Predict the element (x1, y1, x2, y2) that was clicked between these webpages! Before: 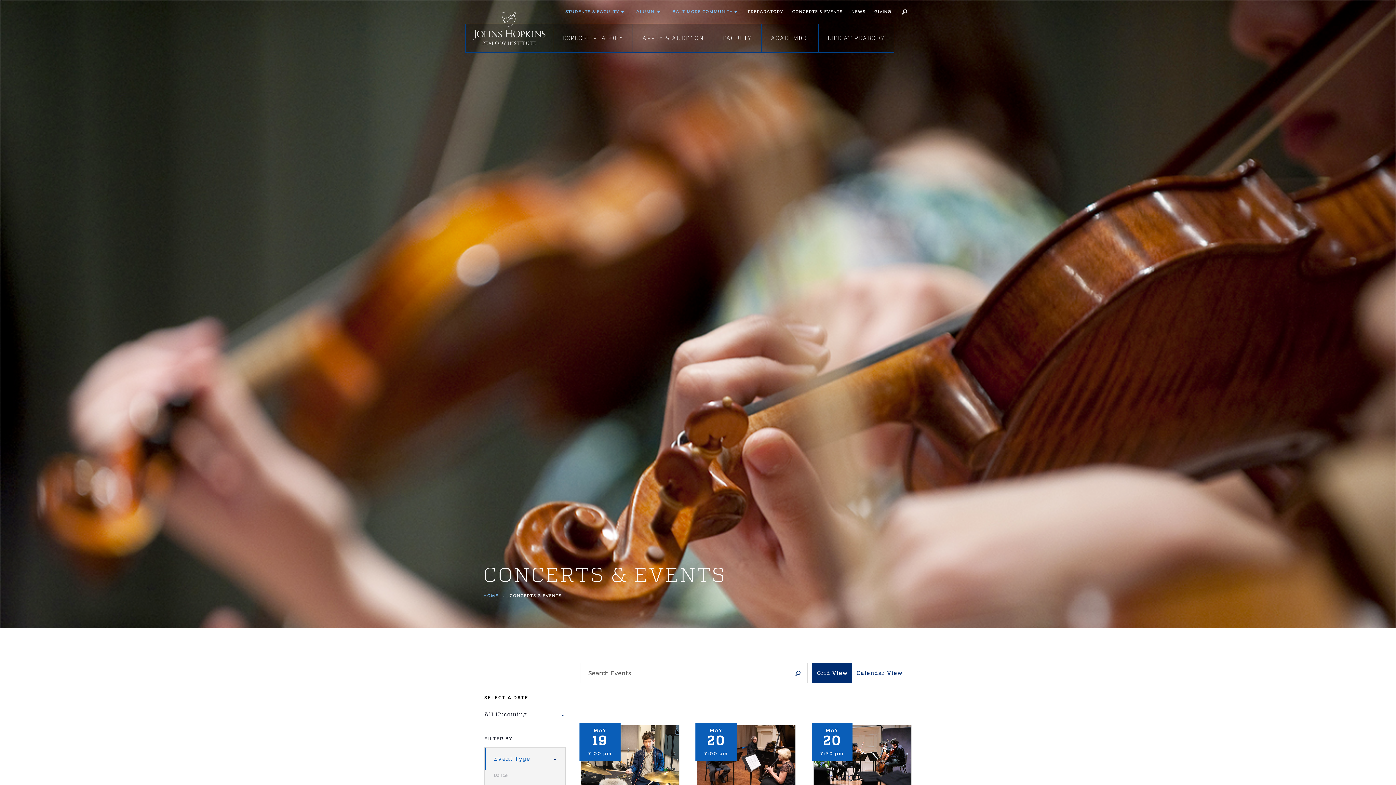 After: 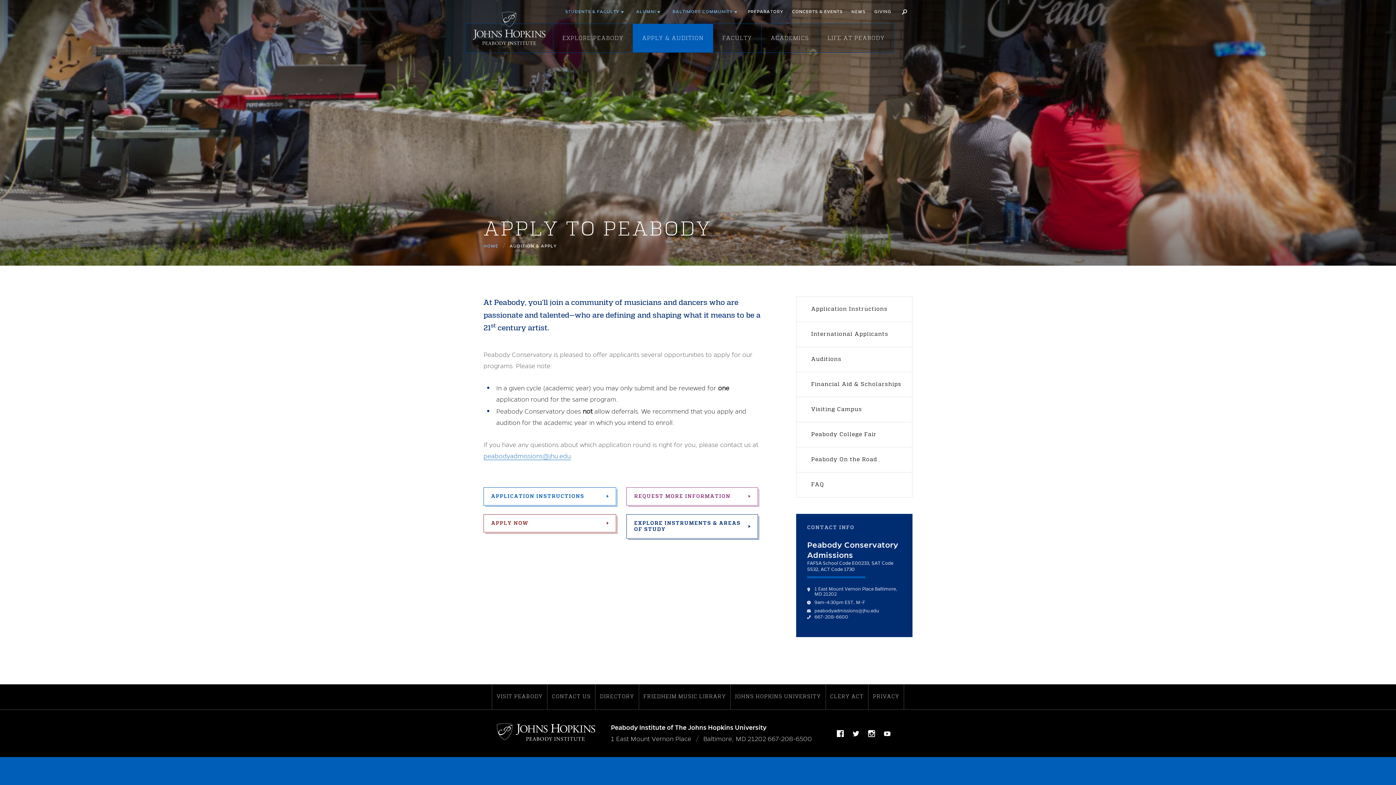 Action: bbox: (633, 24, 713, 52) label: APPLY & AUDITION